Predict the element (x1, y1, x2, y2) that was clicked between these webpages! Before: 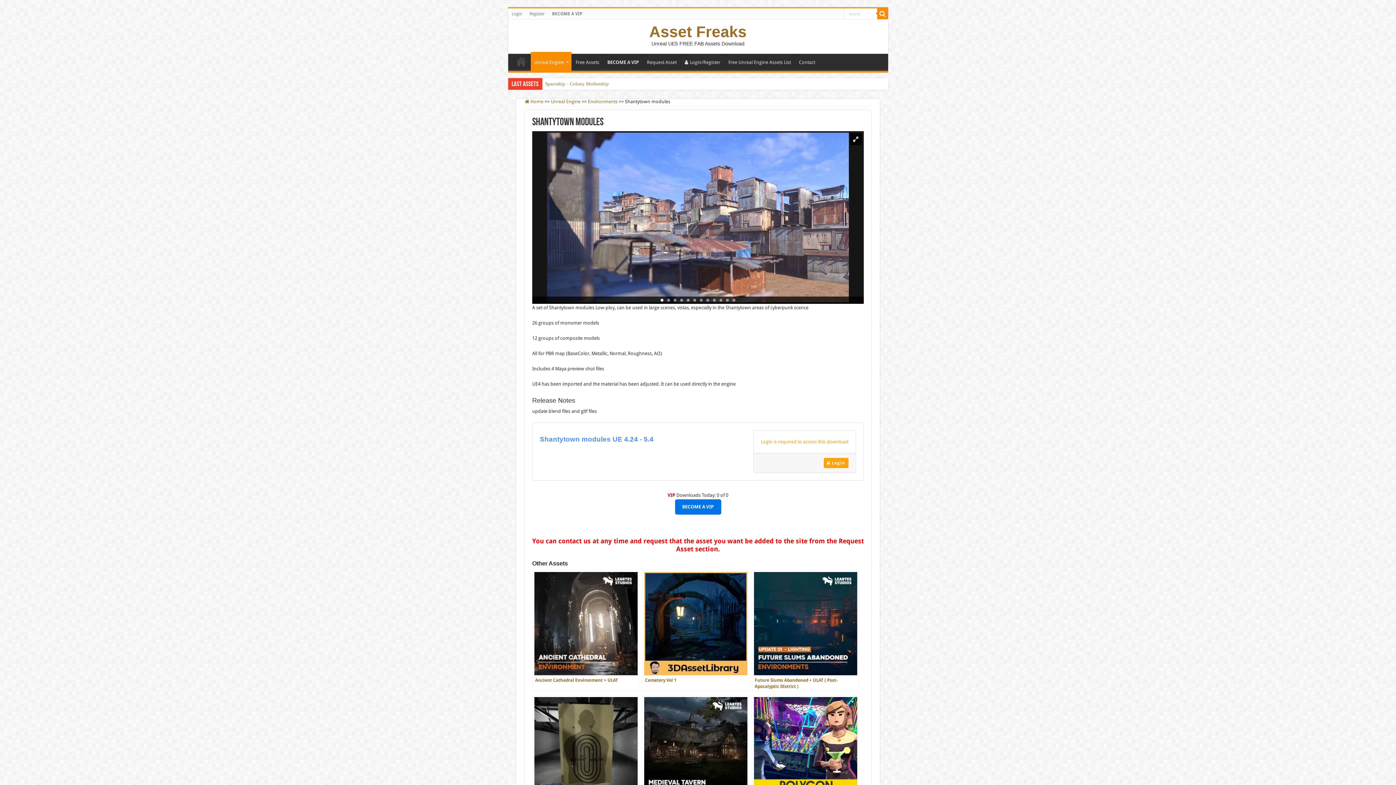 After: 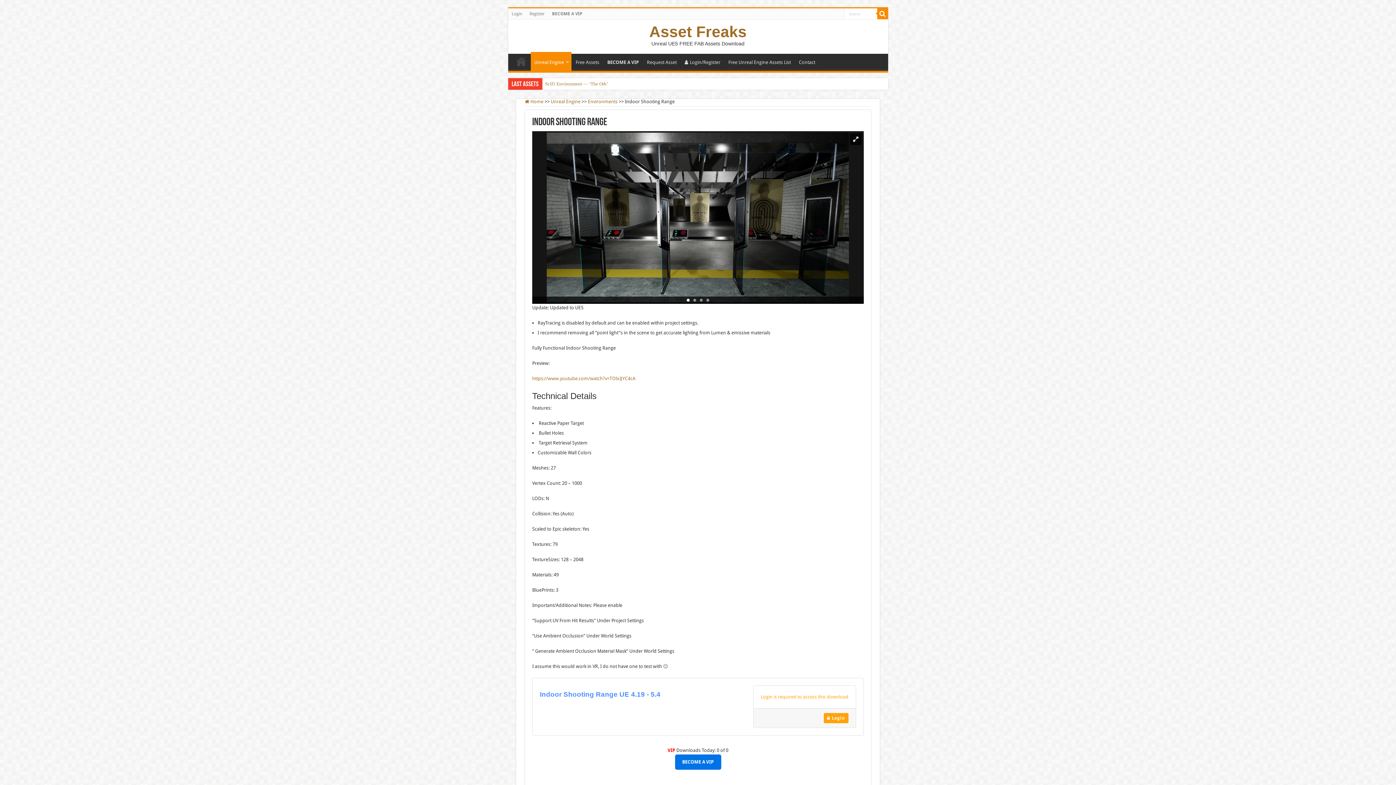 Action: bbox: (532, 695, 639, 816) label: Indoor Shooting Range